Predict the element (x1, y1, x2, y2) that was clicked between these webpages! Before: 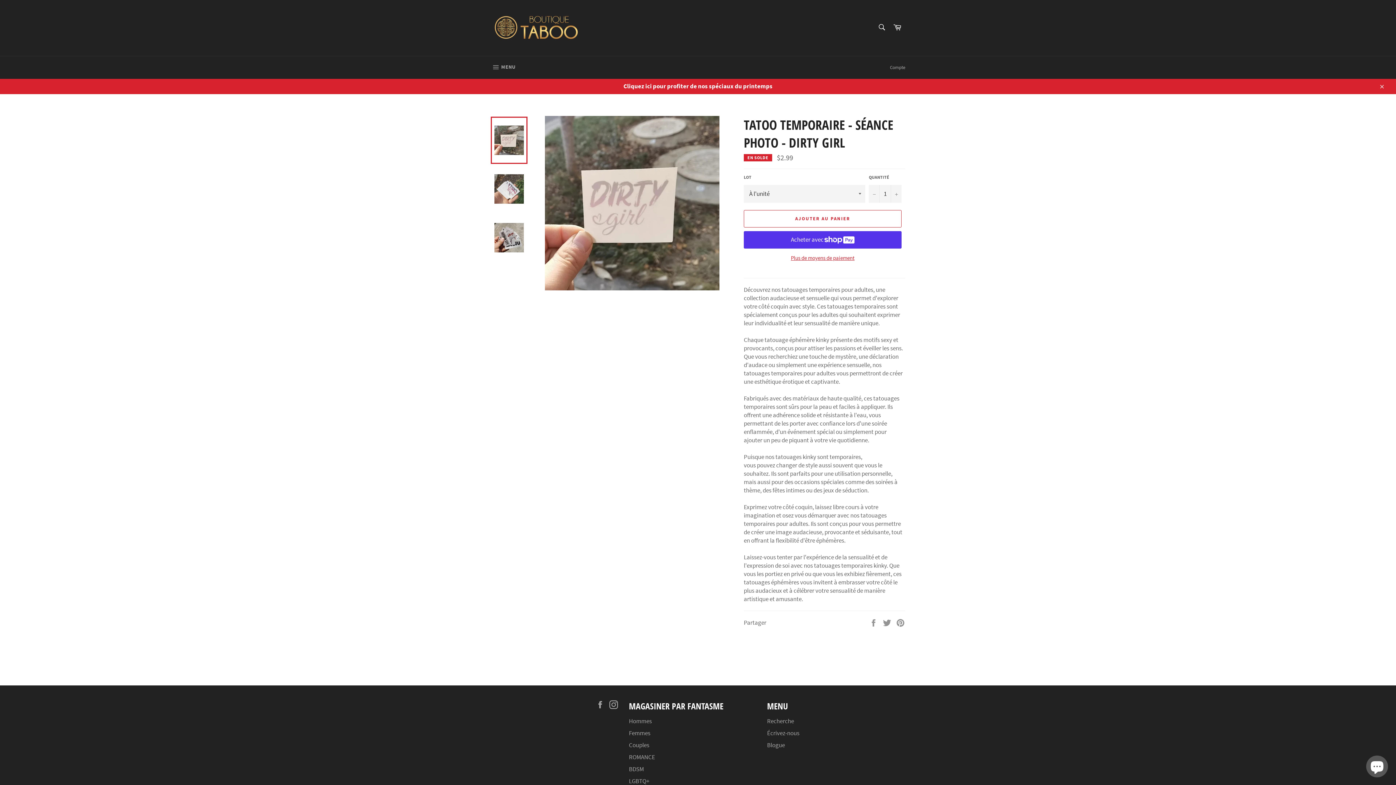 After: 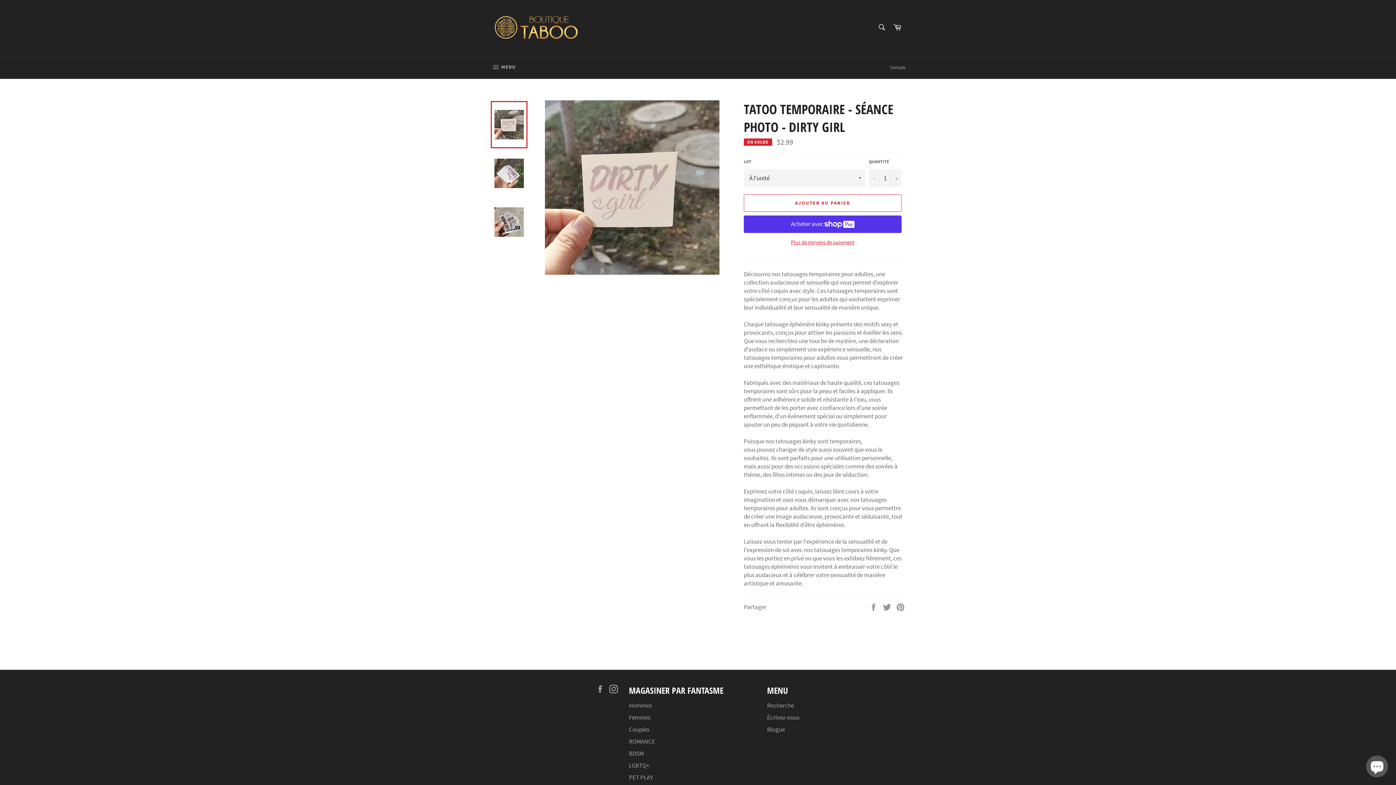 Action: bbox: (1374, 78, 1389, 94) label: Close